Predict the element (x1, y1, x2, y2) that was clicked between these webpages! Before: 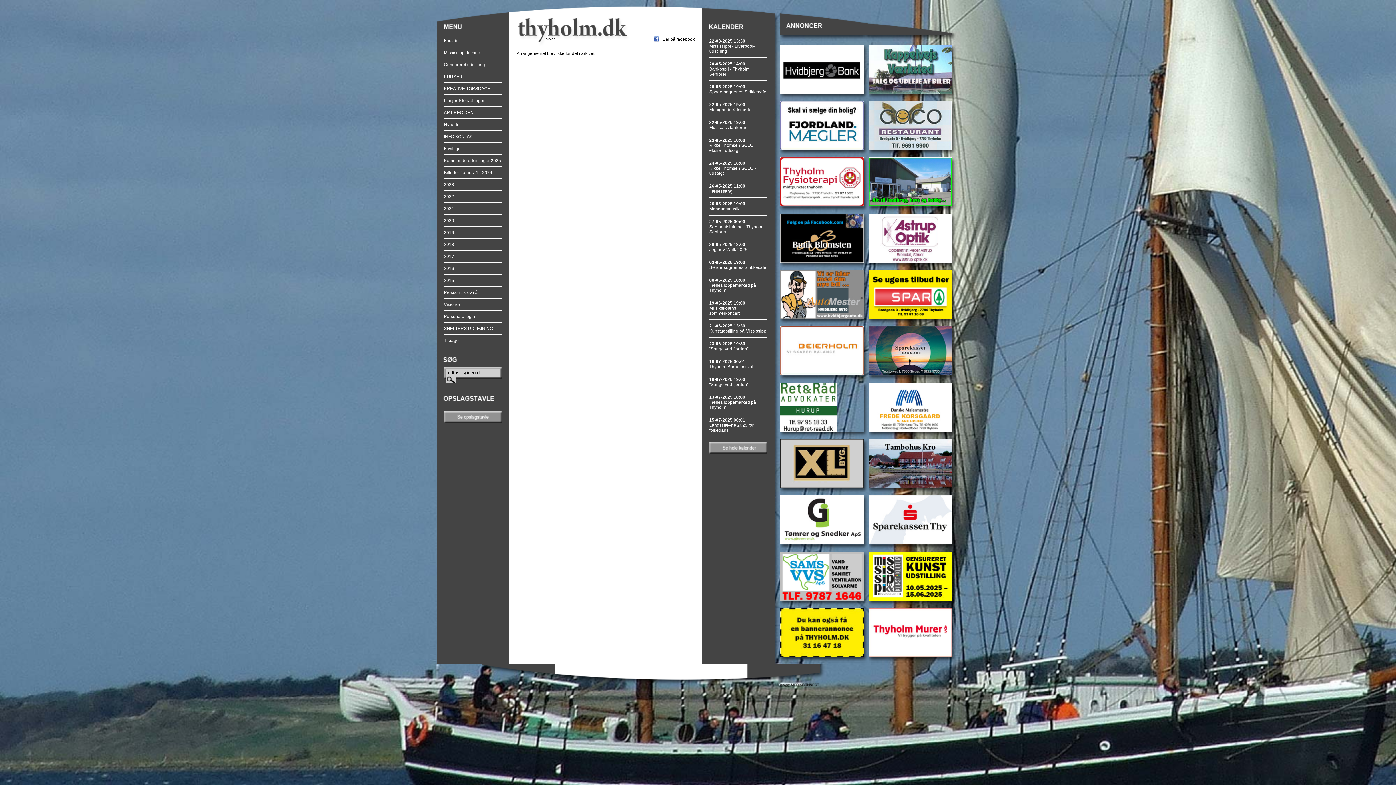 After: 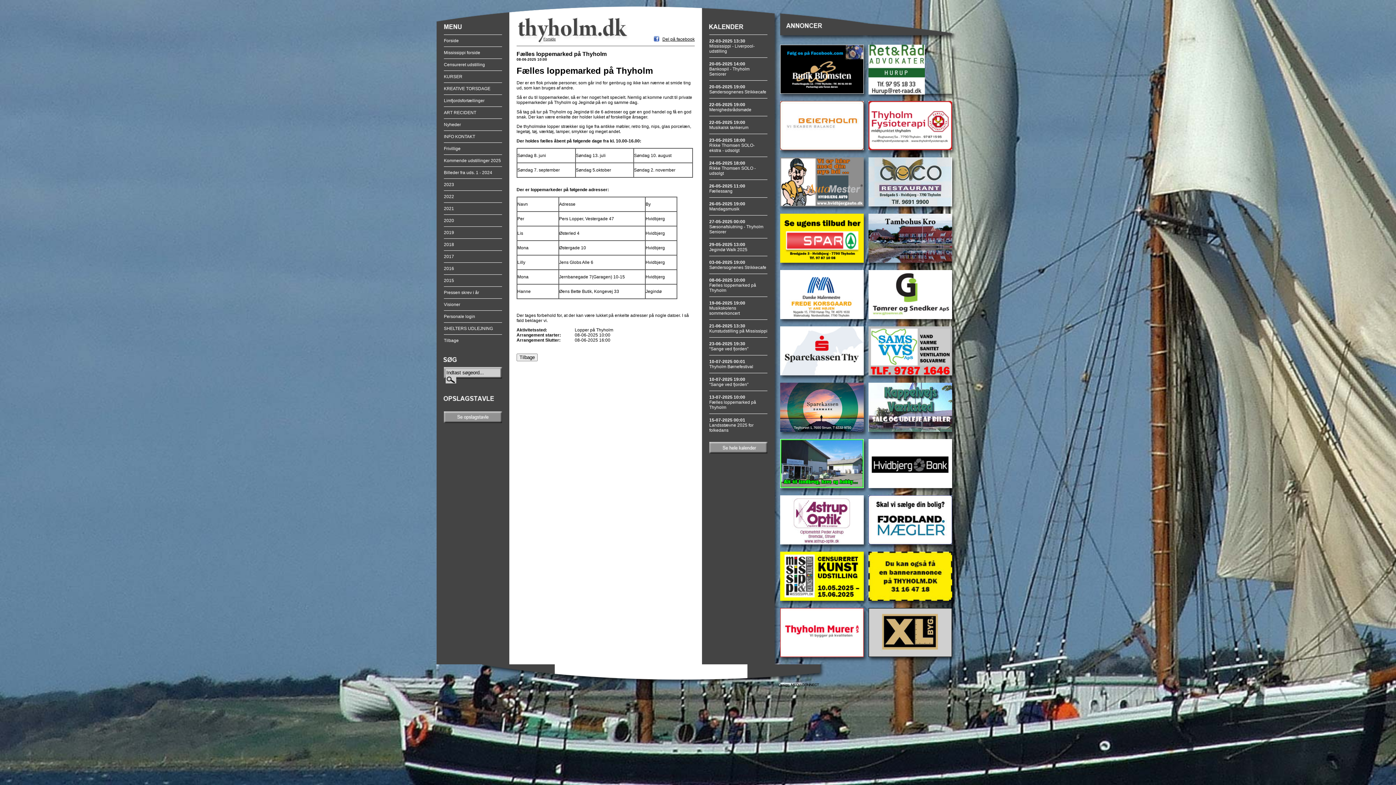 Action: bbox: (709, 277, 767, 293) label: 08-06-2025 10:00
Fælles loppemarked på Thyholm